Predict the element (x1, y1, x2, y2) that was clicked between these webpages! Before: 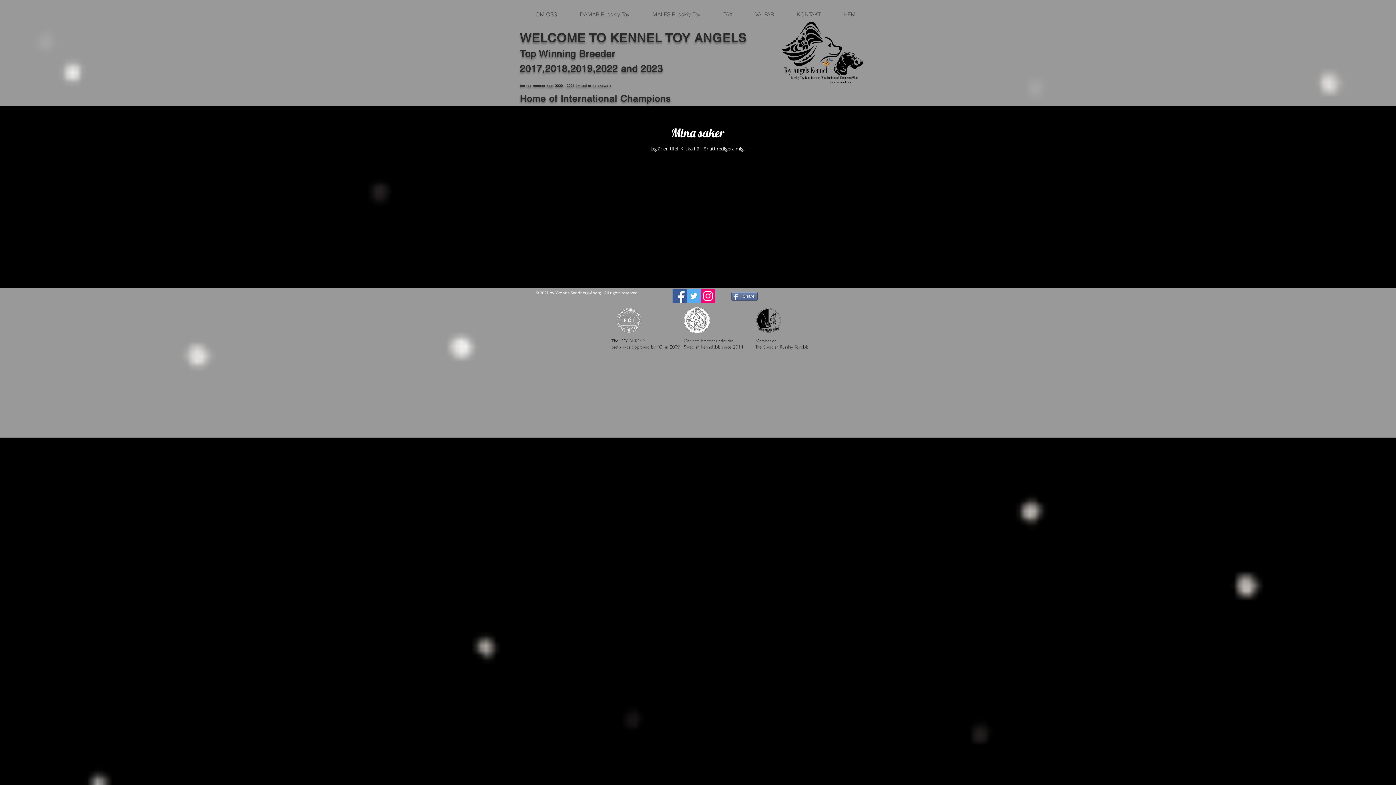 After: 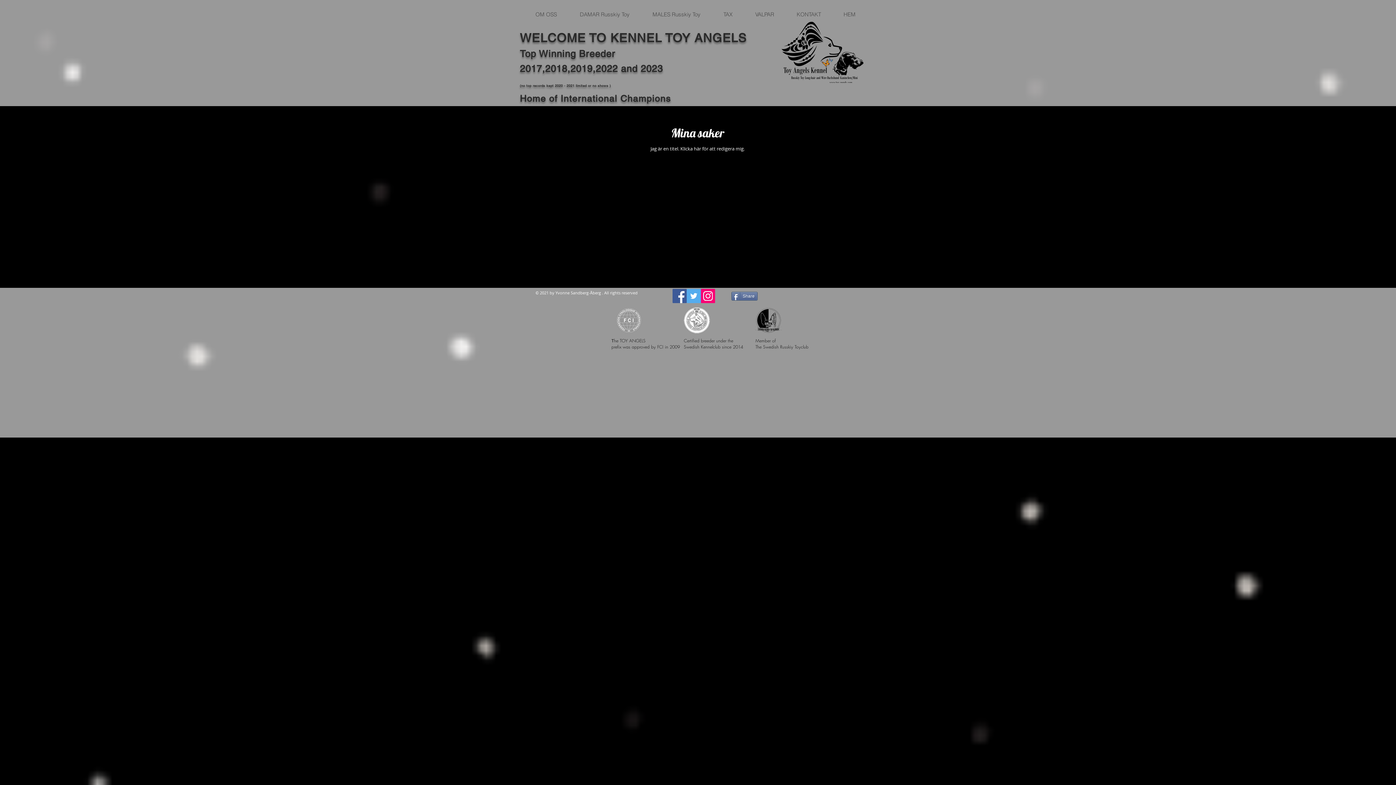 Action: bbox: (684, 307, 710, 333)